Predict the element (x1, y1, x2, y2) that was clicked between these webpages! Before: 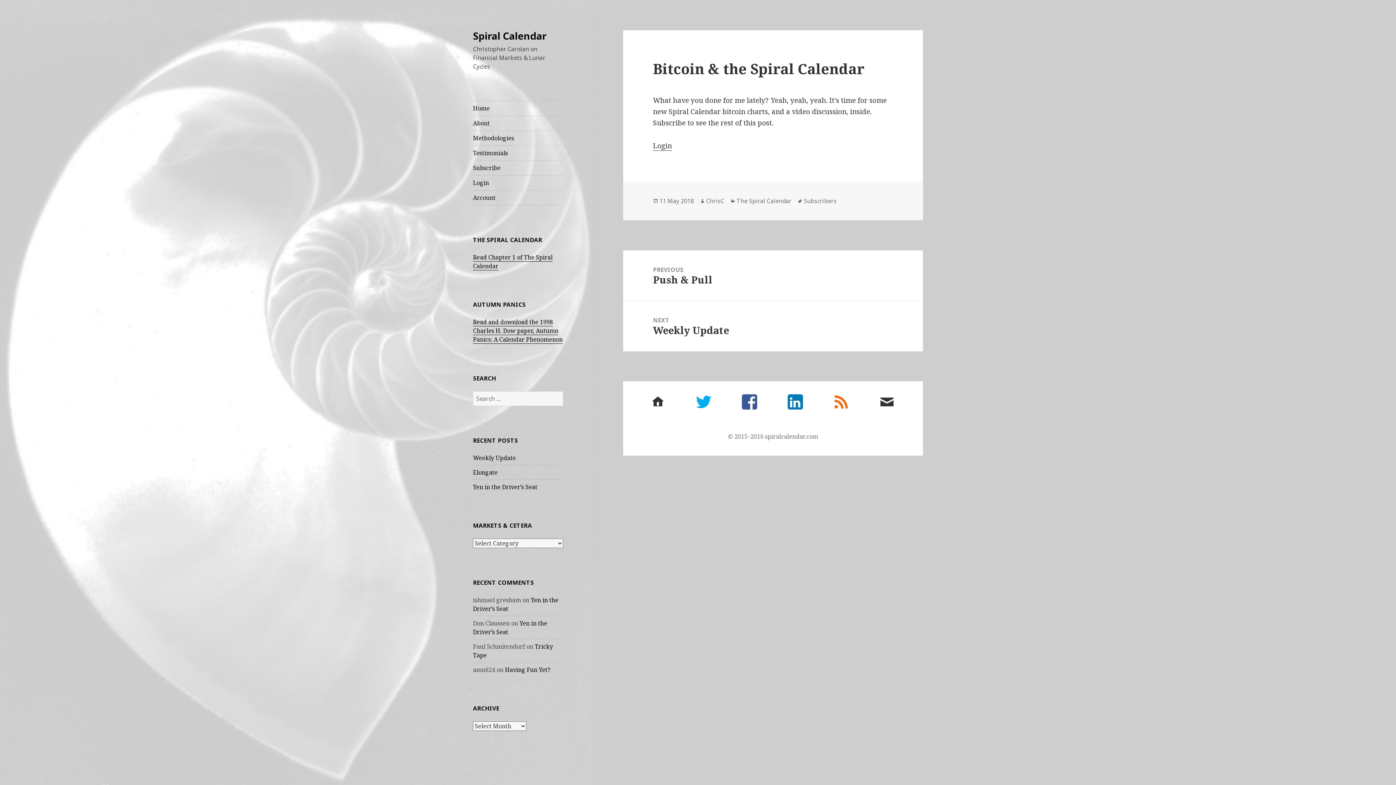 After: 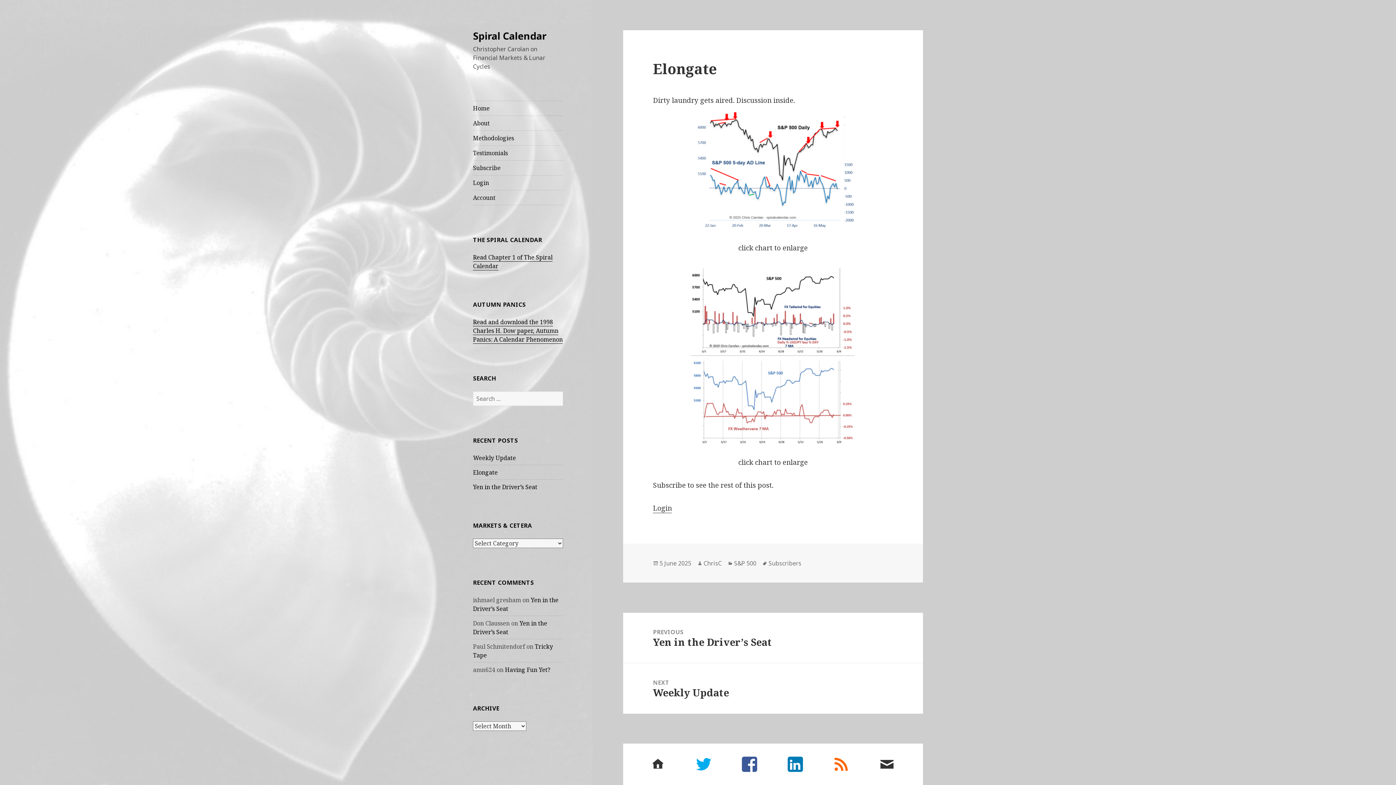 Action: label: Elongate bbox: (473, 468, 497, 476)